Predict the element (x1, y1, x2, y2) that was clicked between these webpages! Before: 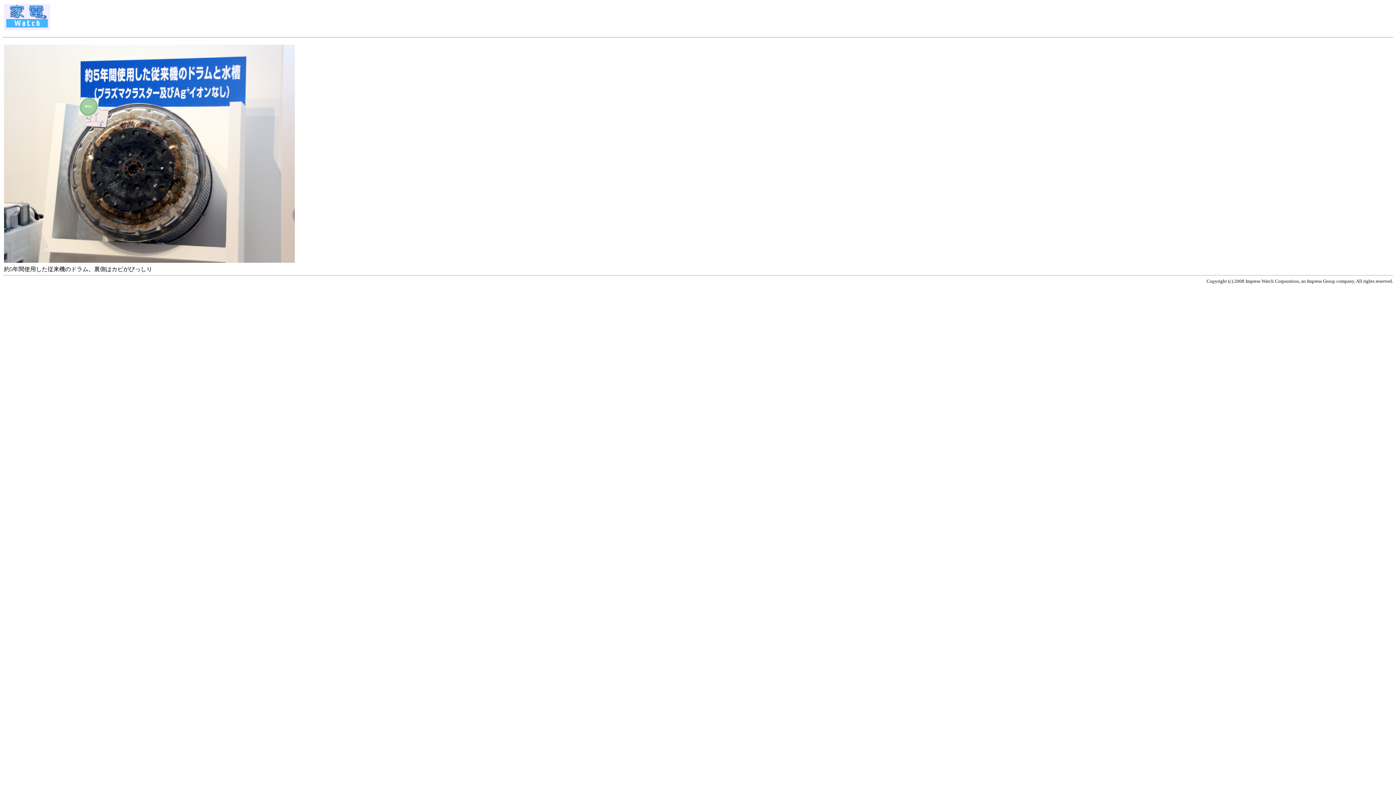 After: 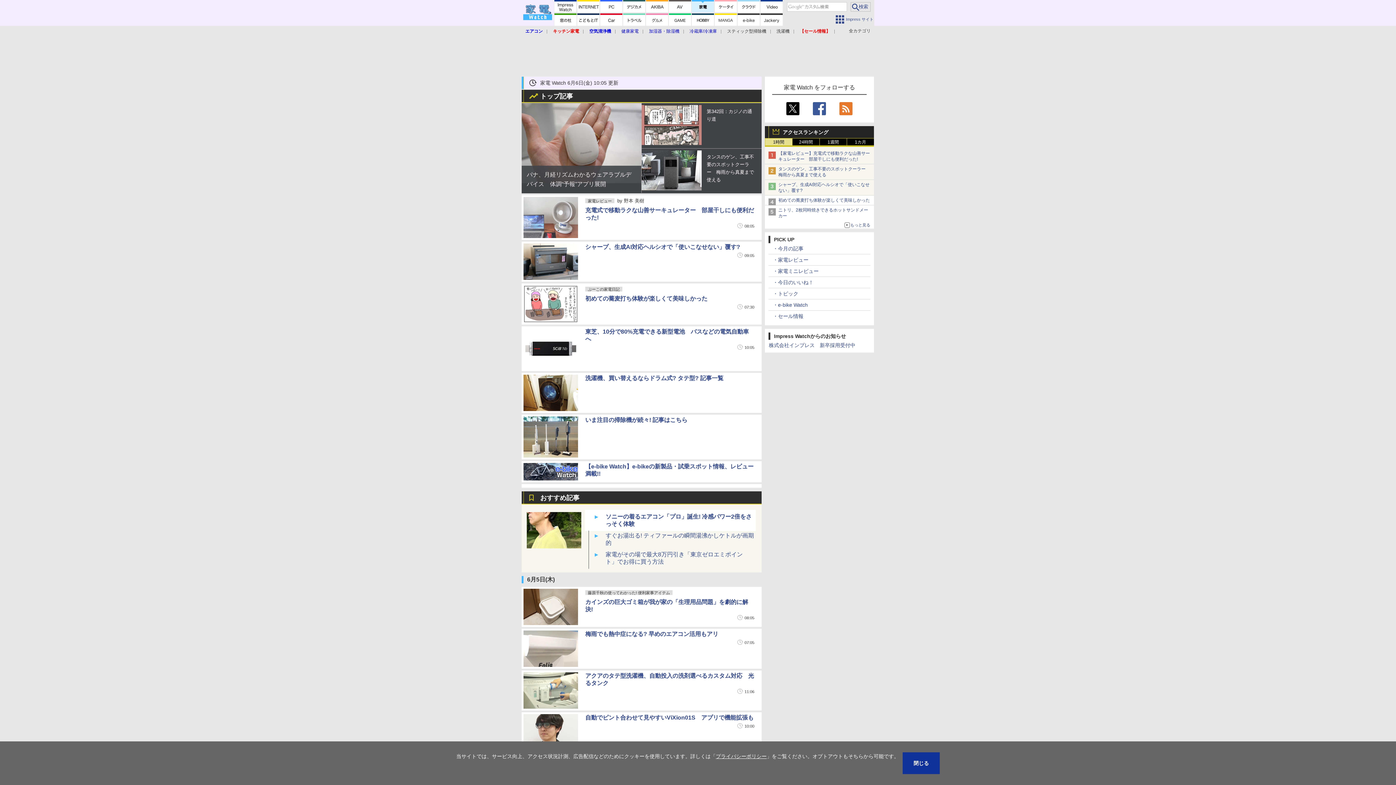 Action: bbox: (4, 25, 50, 31)